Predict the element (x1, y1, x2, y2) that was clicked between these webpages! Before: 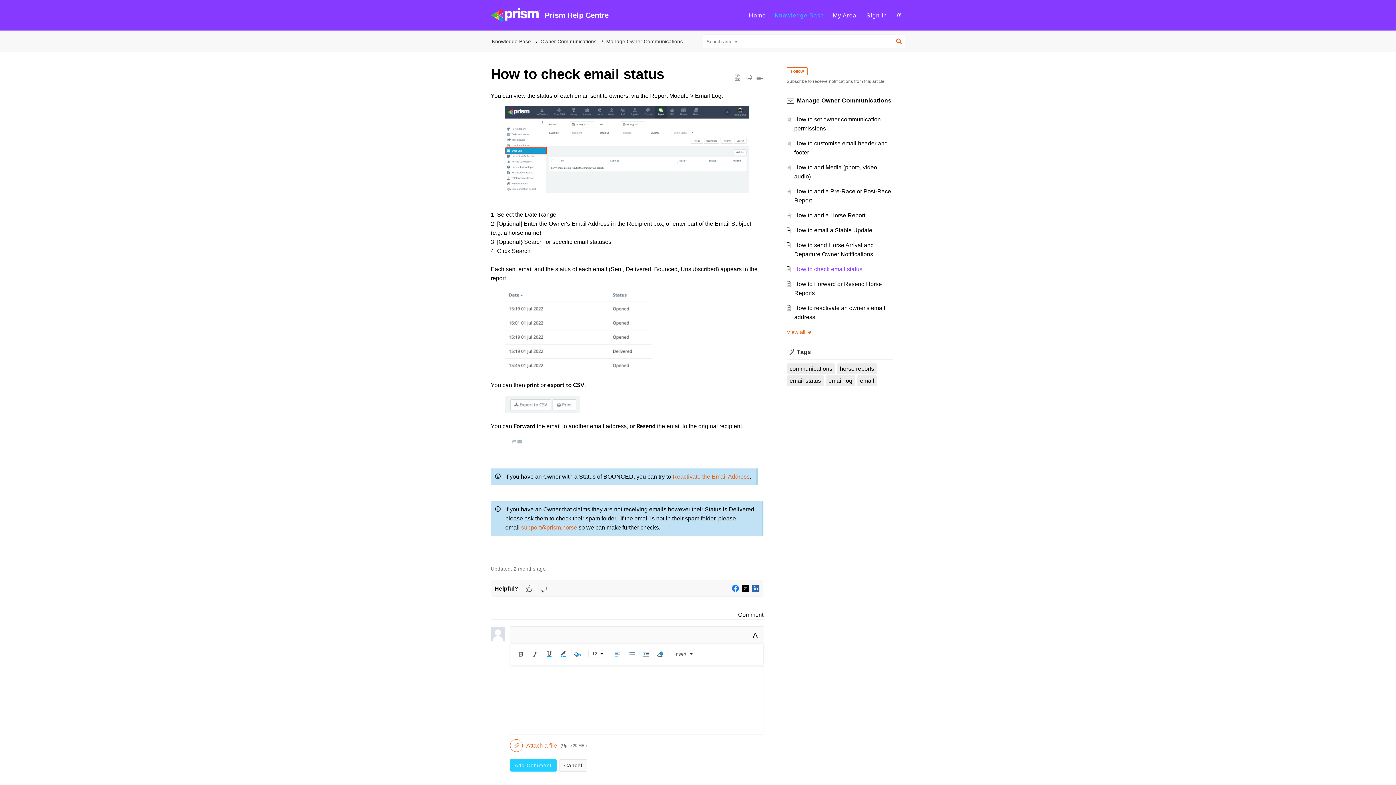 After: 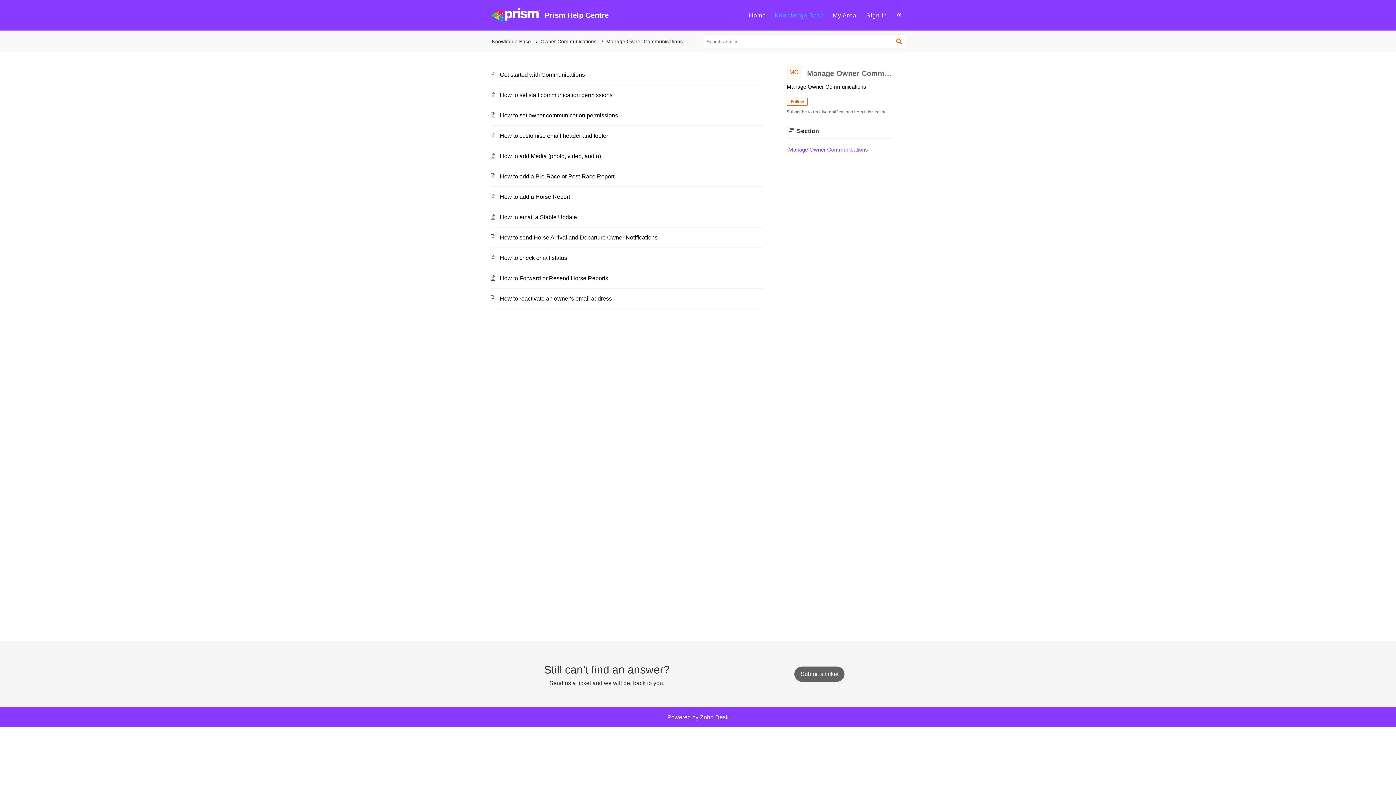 Action: bbox: (797, 97, 891, 103) label: Manage Owner Communications